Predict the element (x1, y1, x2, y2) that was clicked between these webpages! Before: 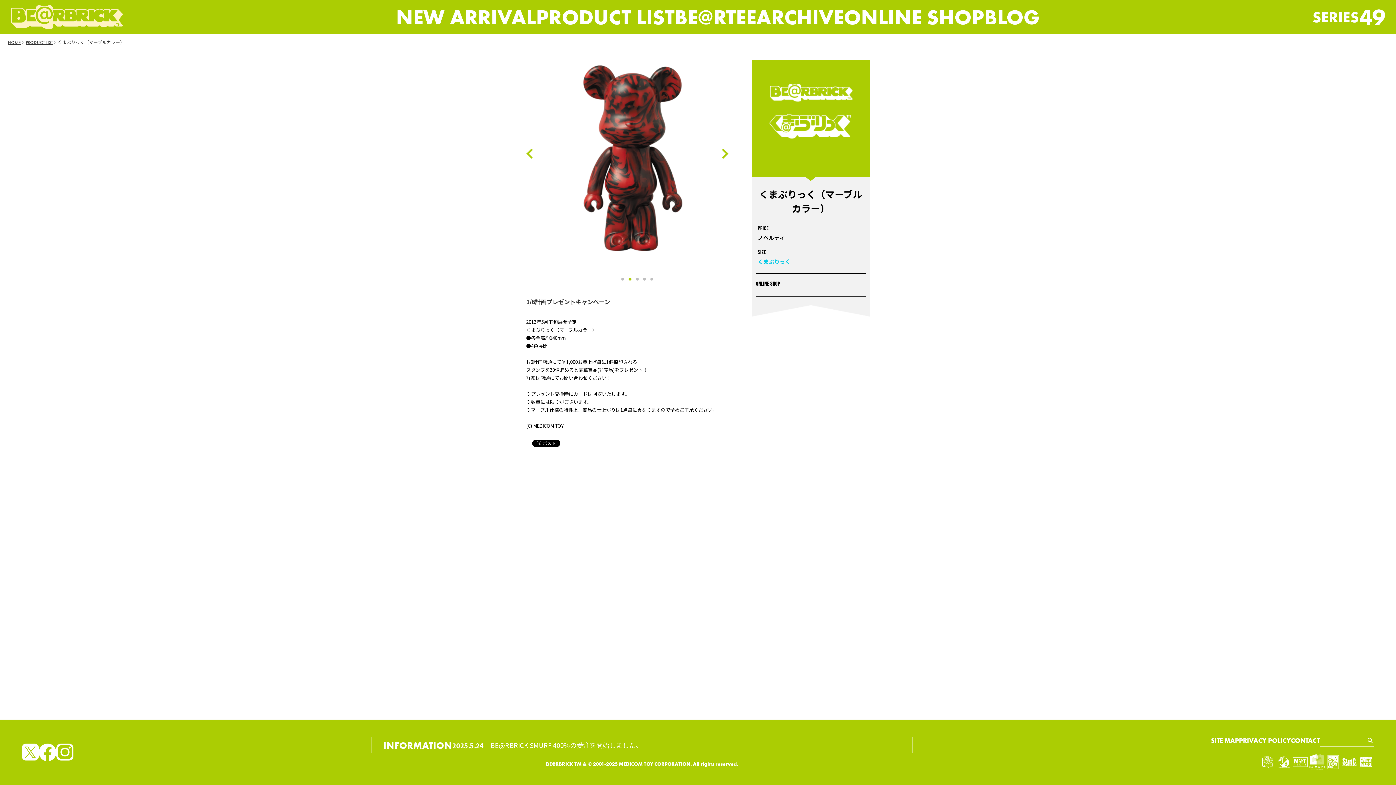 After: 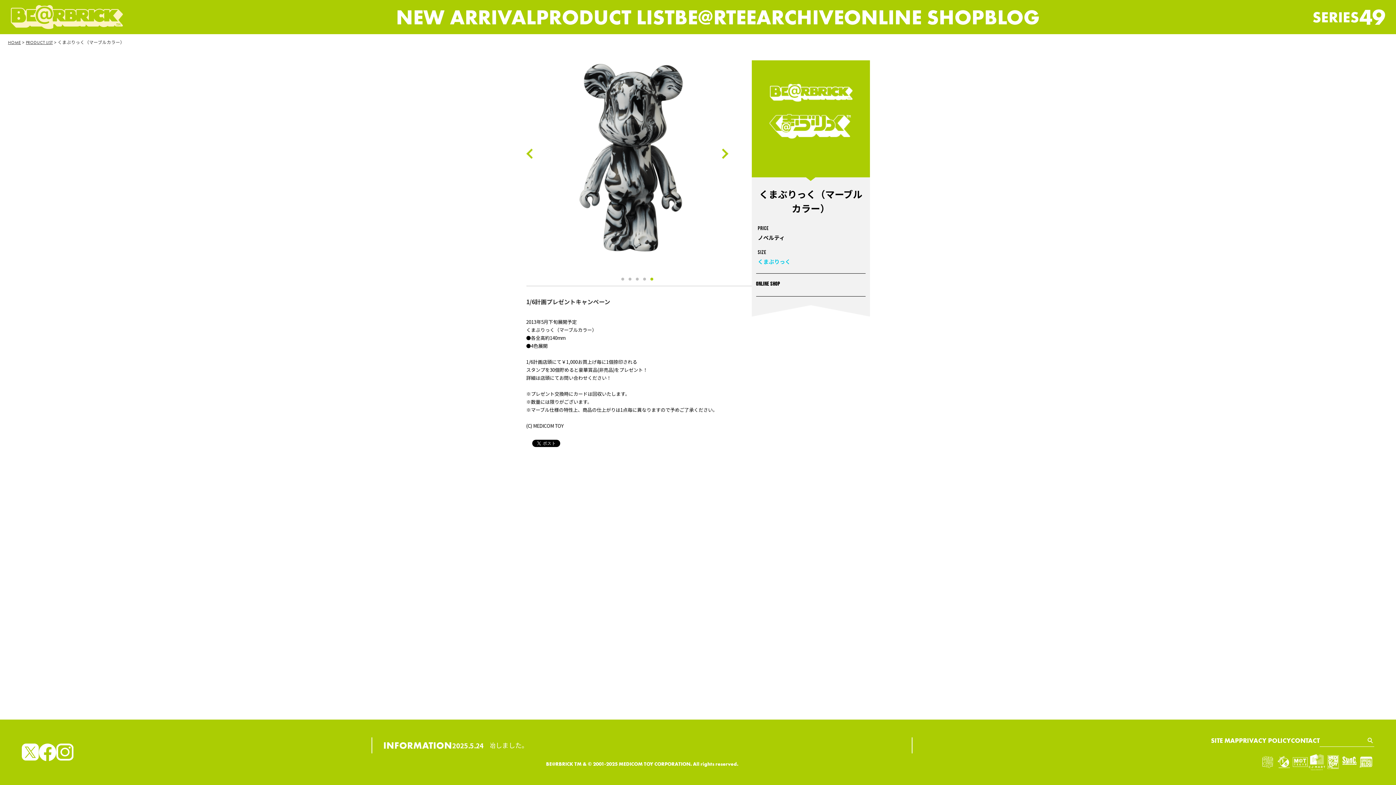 Action: bbox: (1341, 754, 1358, 770)